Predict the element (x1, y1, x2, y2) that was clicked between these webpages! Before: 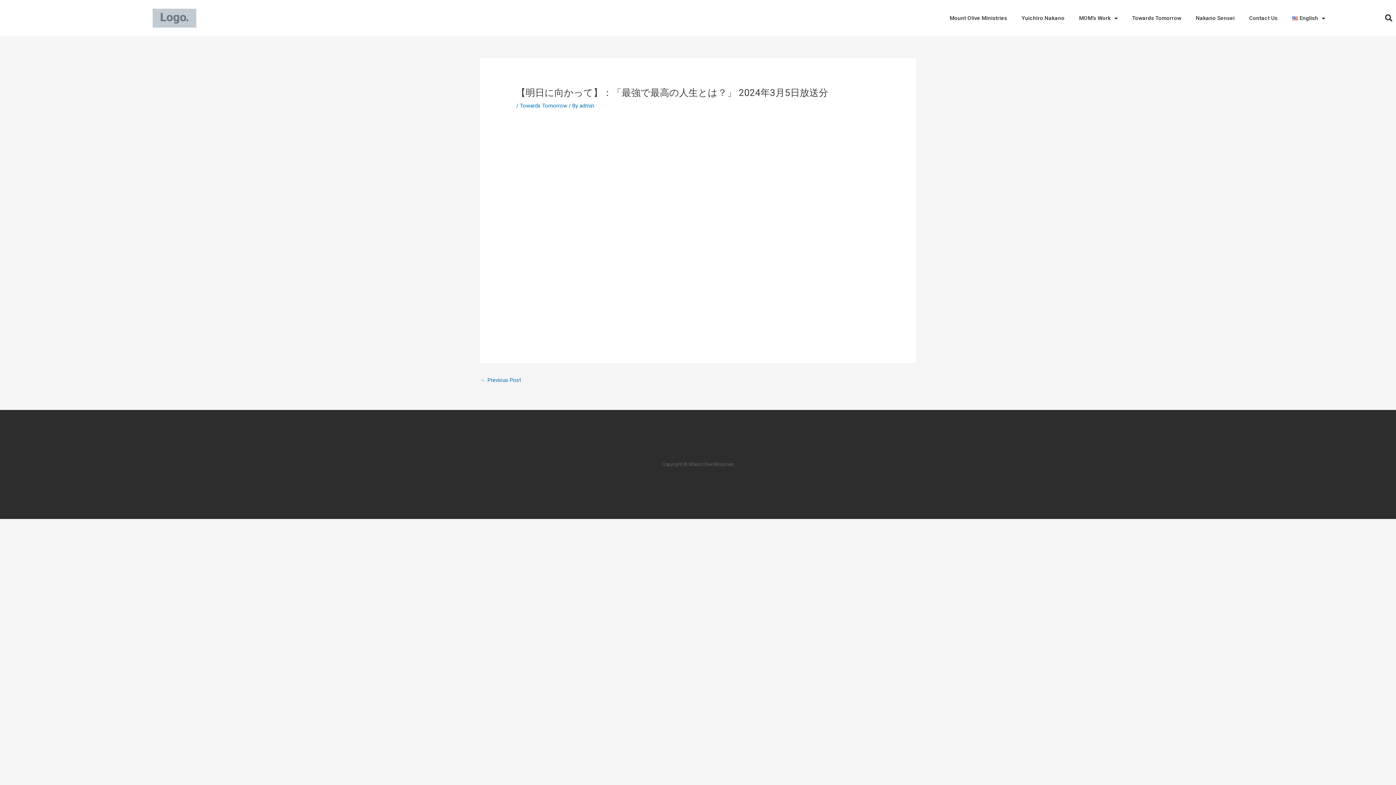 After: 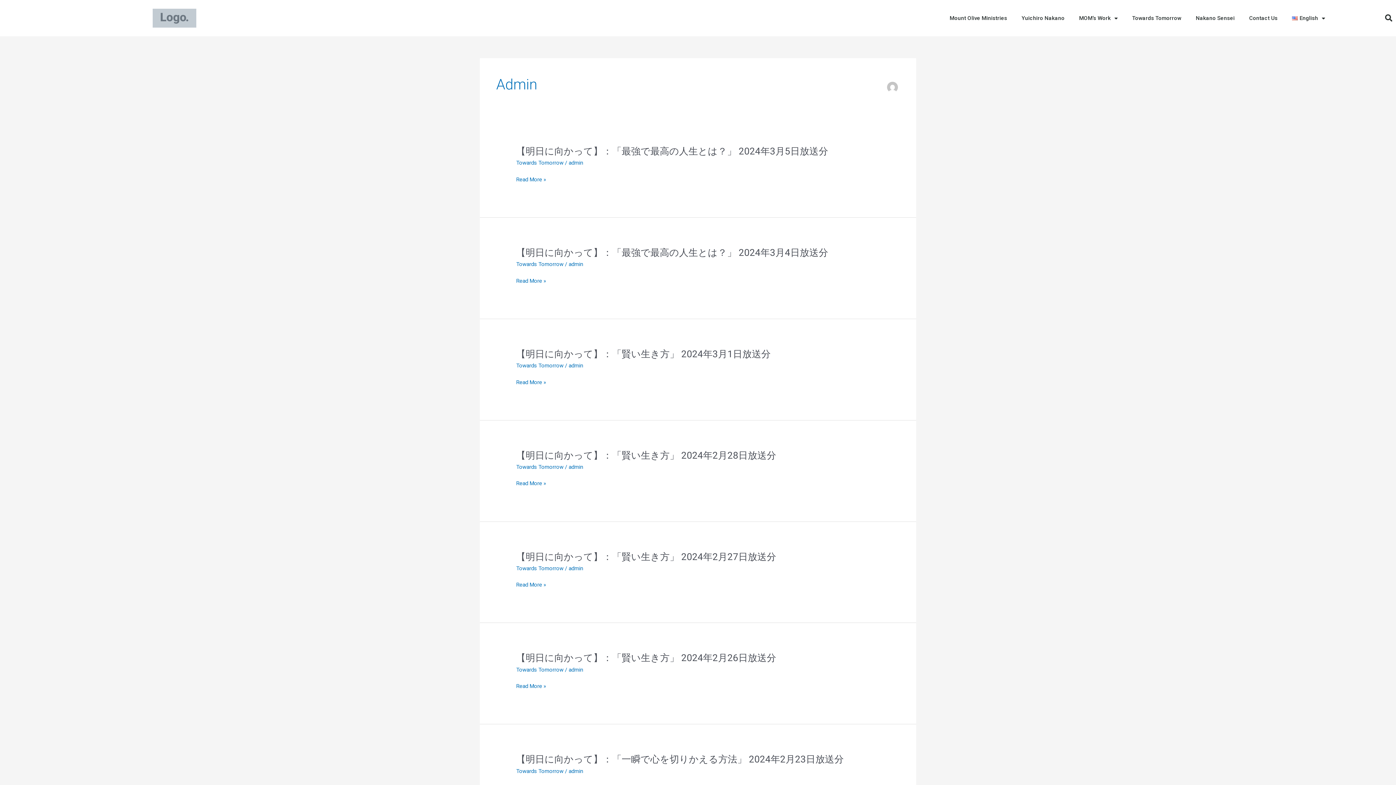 Action: label: admin bbox: (579, 102, 594, 109)